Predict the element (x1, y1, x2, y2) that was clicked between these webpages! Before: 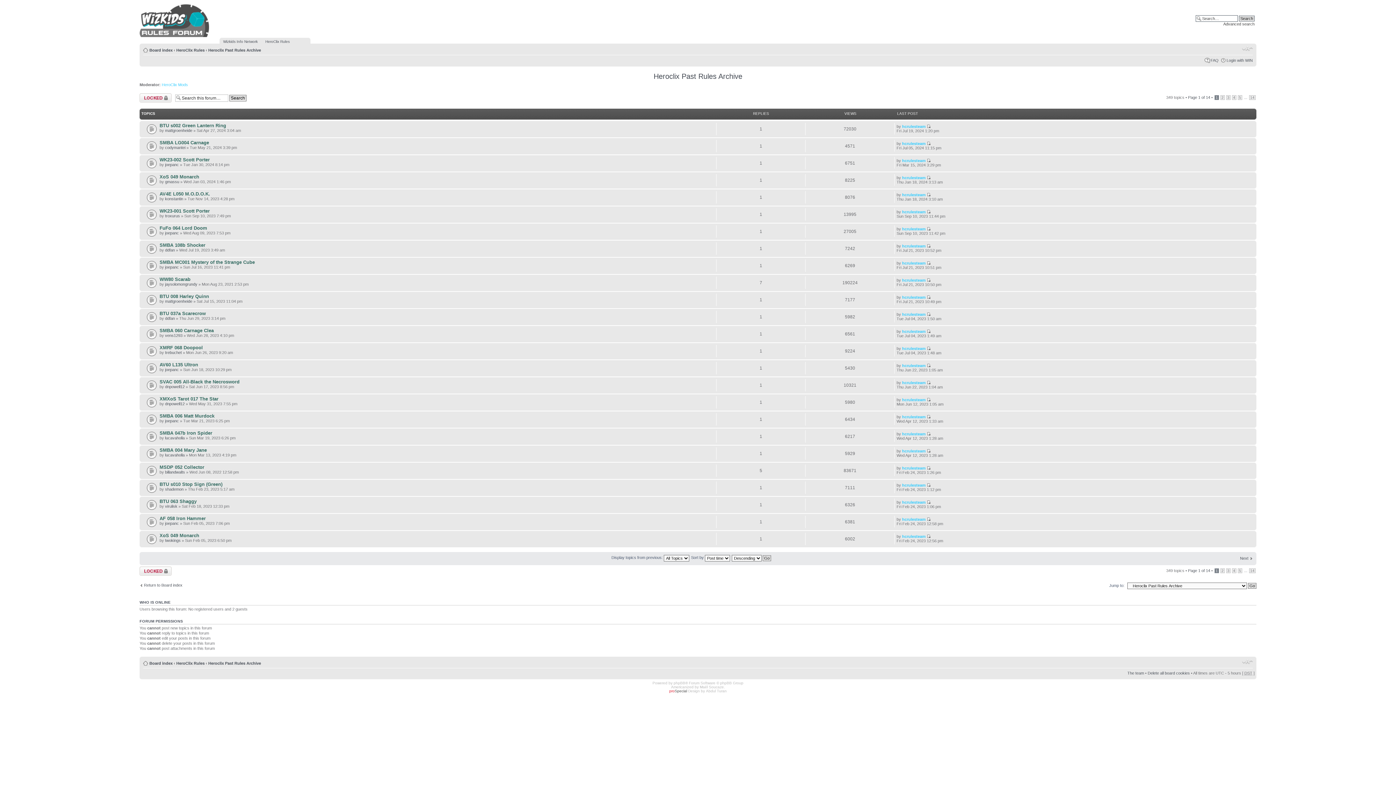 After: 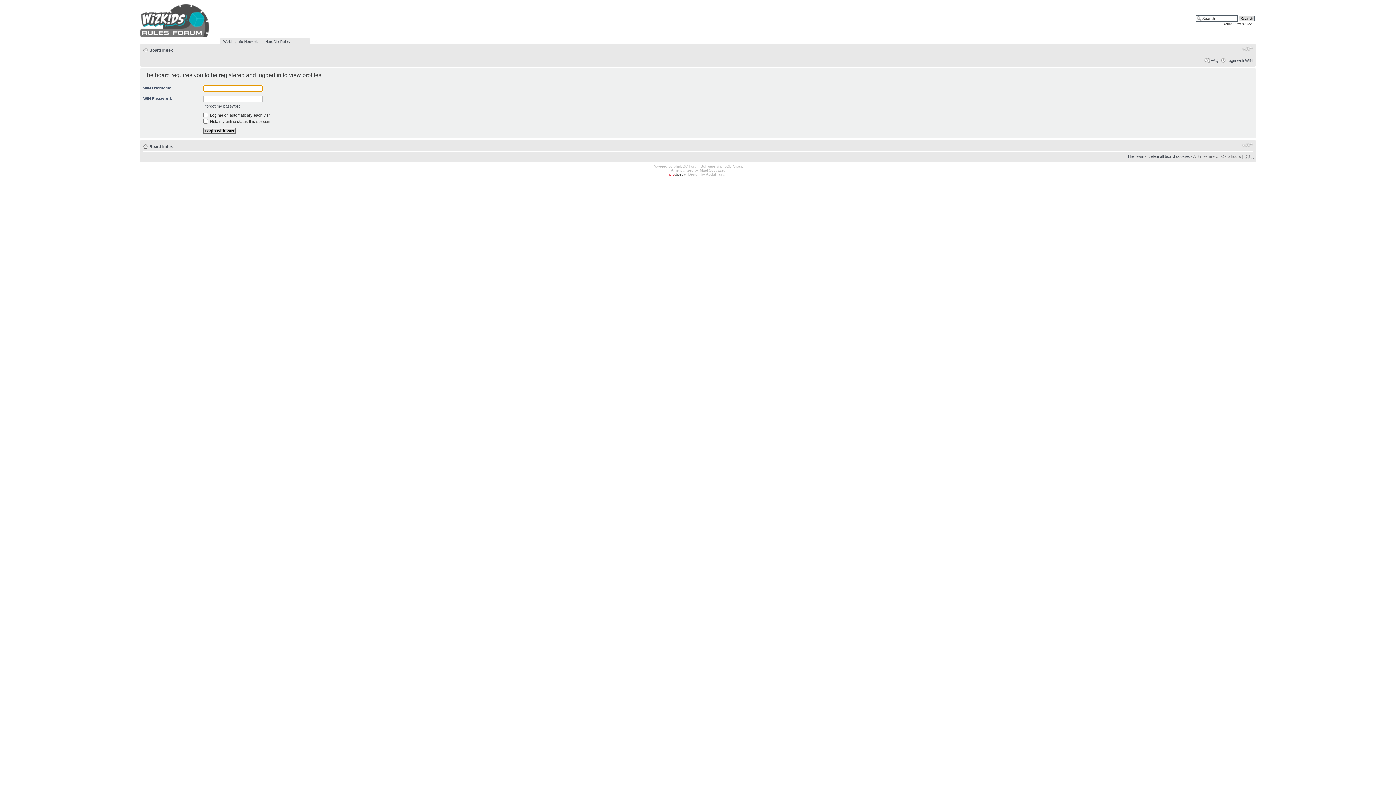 Action: bbox: (902, 226, 925, 231) label: hcrulesteam